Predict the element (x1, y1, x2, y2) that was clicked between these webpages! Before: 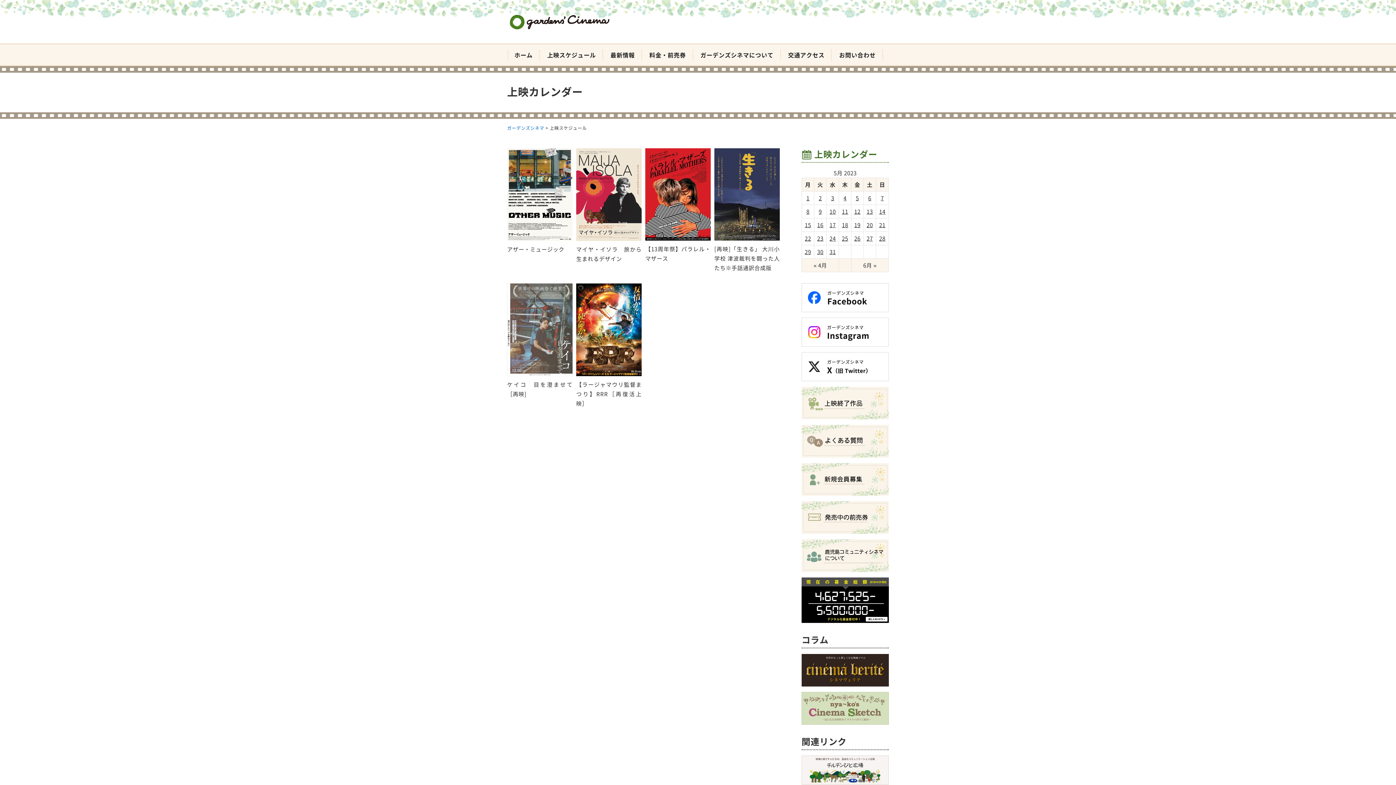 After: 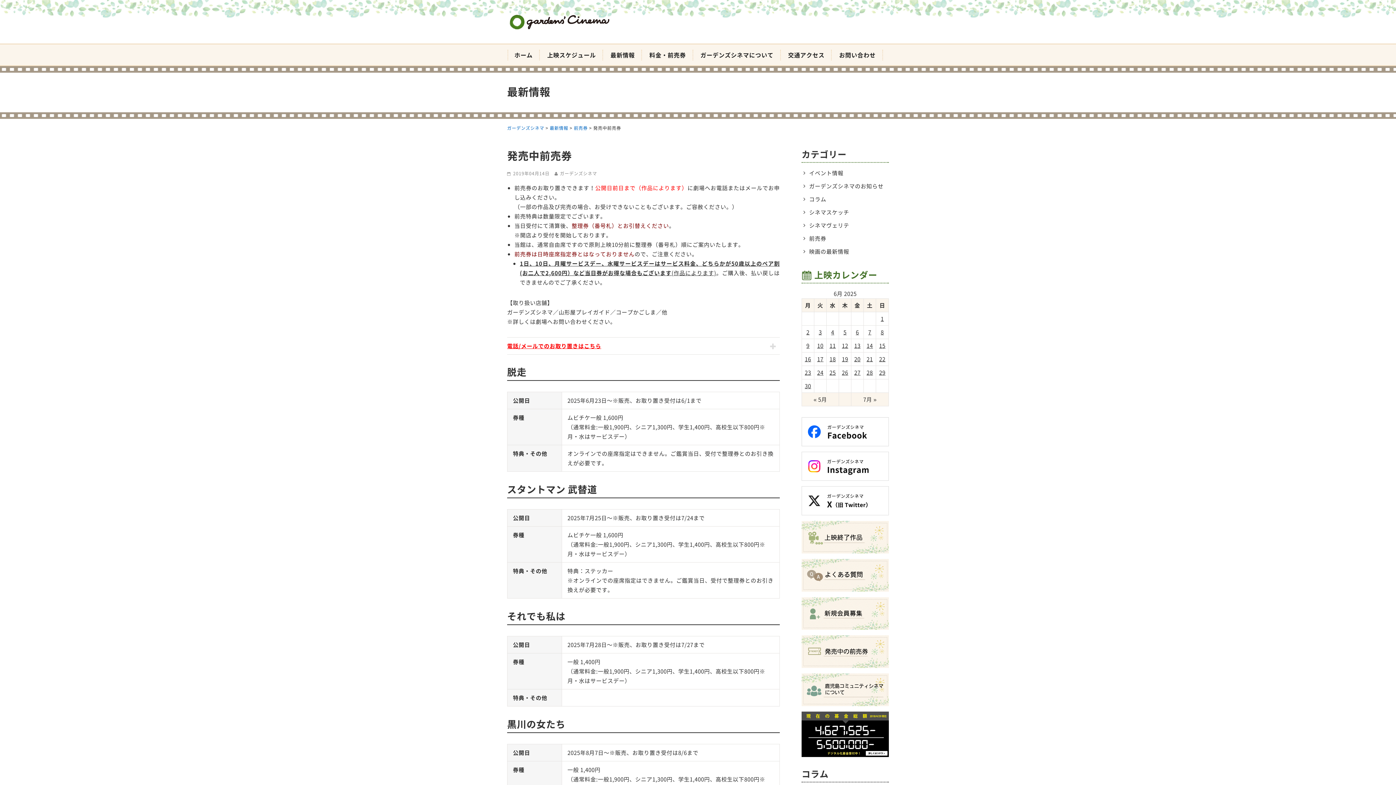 Action: bbox: (801, 502, 889, 510)